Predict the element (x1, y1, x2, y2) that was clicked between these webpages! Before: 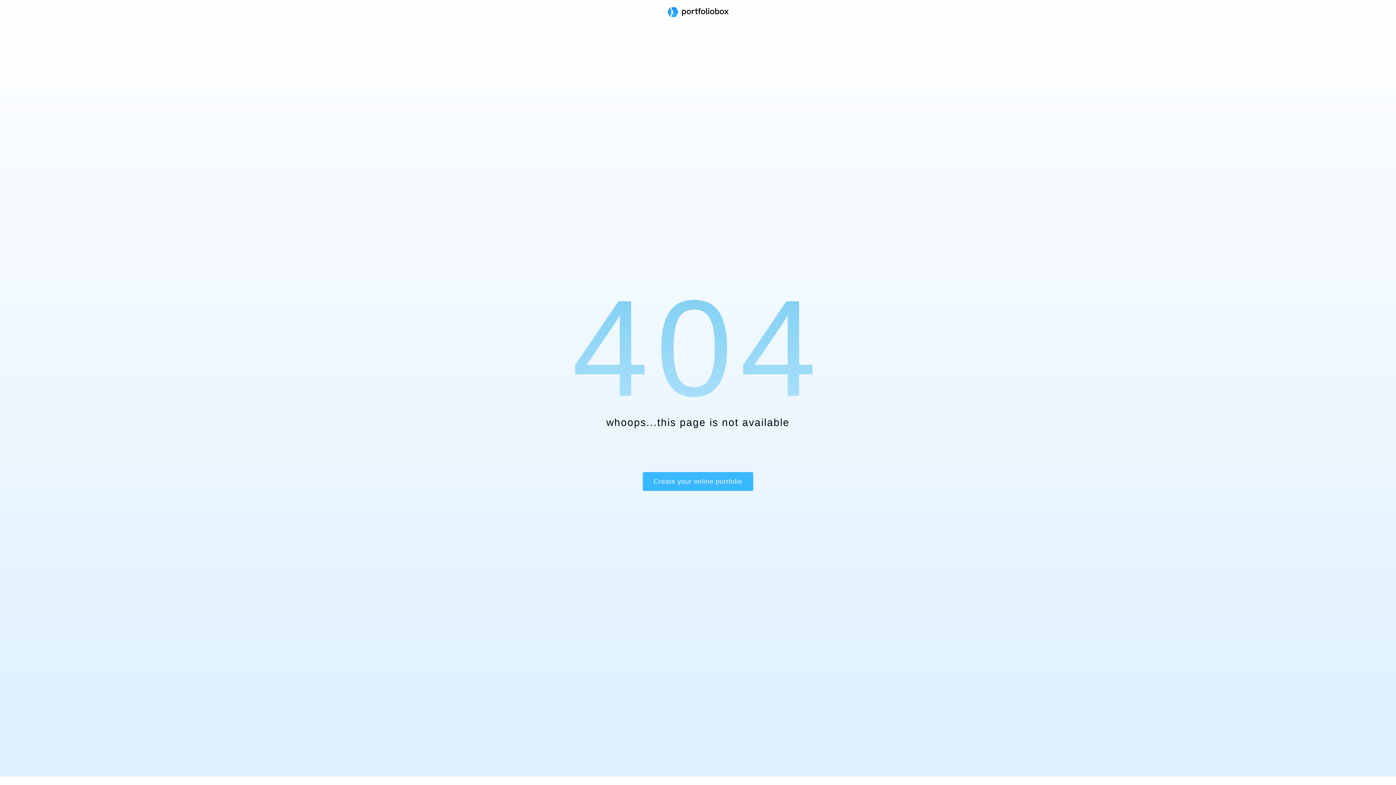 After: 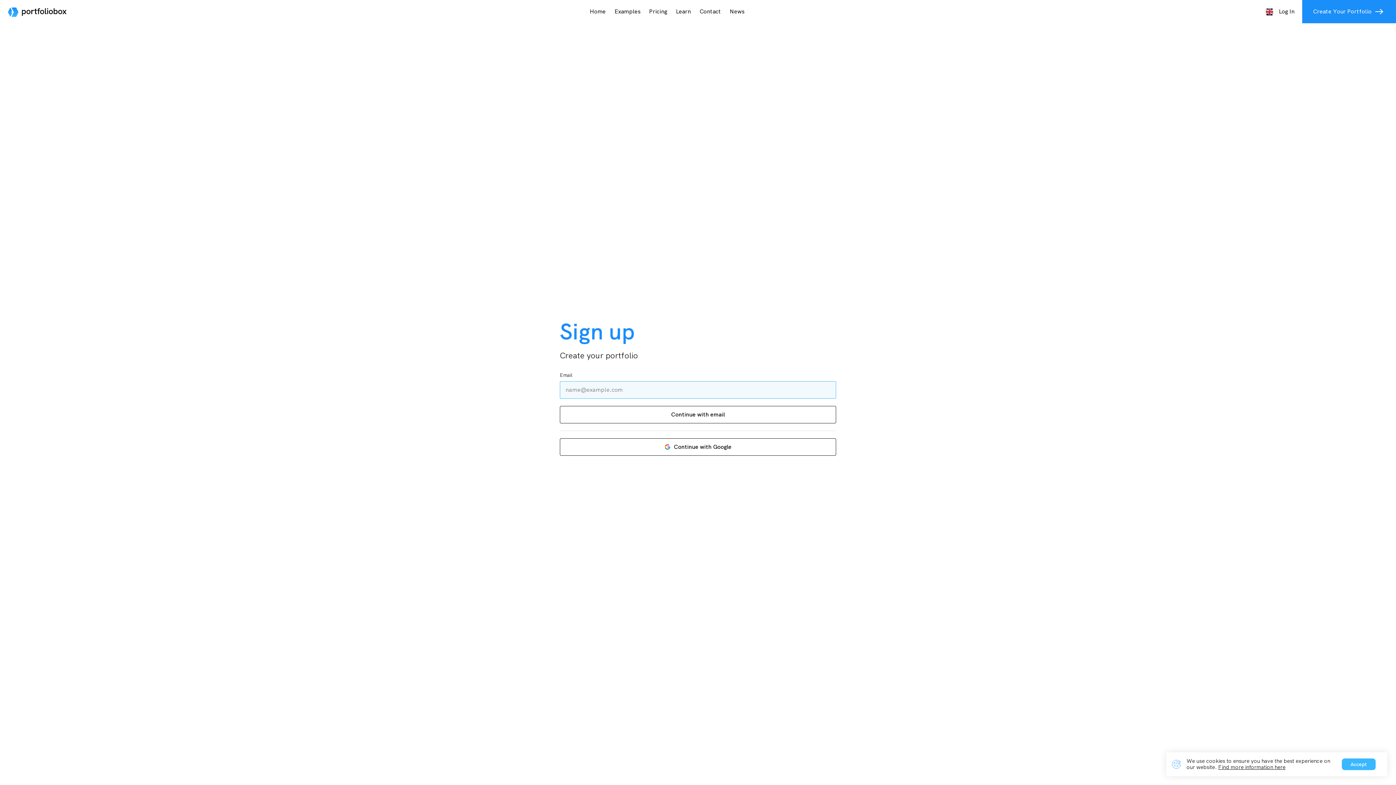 Action: bbox: (642, 472, 753, 491) label: Create your online portfolio